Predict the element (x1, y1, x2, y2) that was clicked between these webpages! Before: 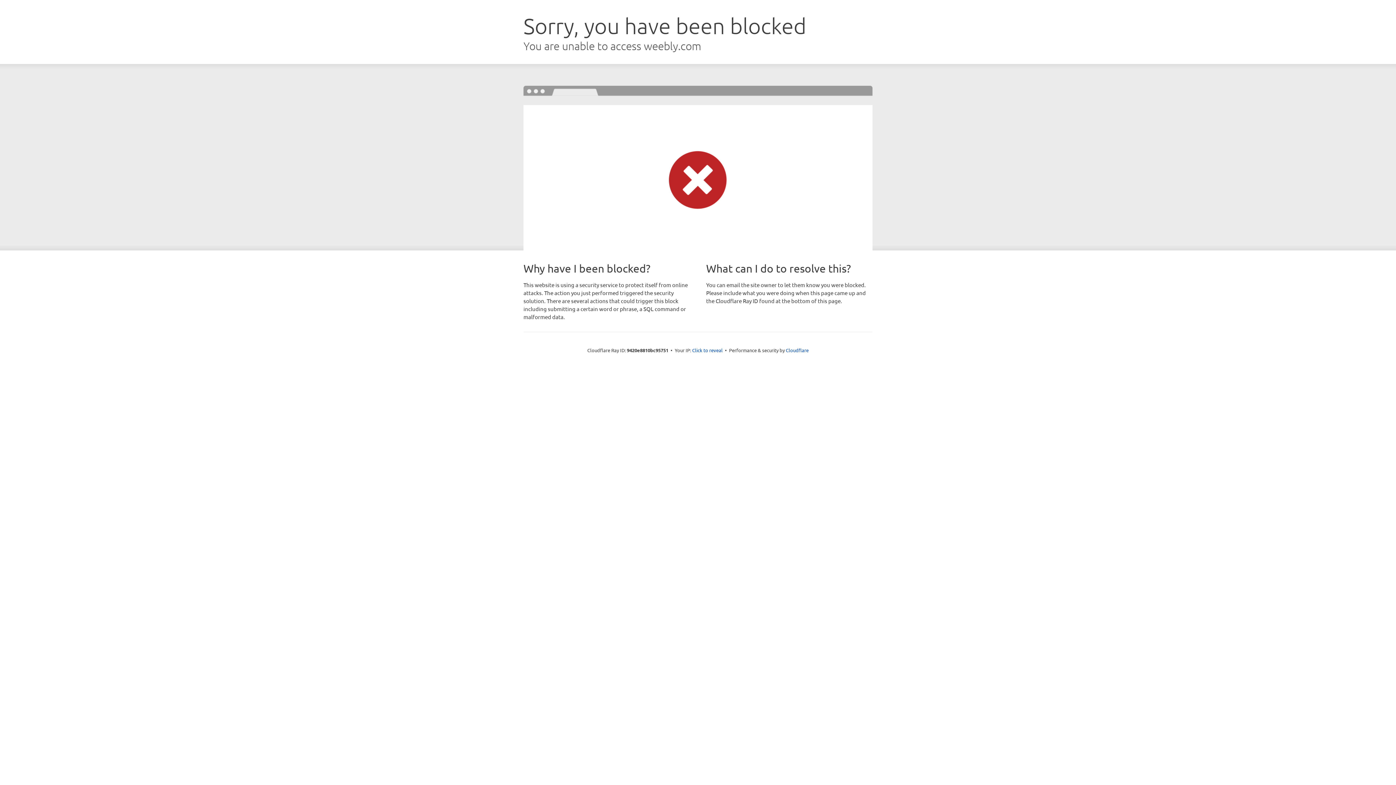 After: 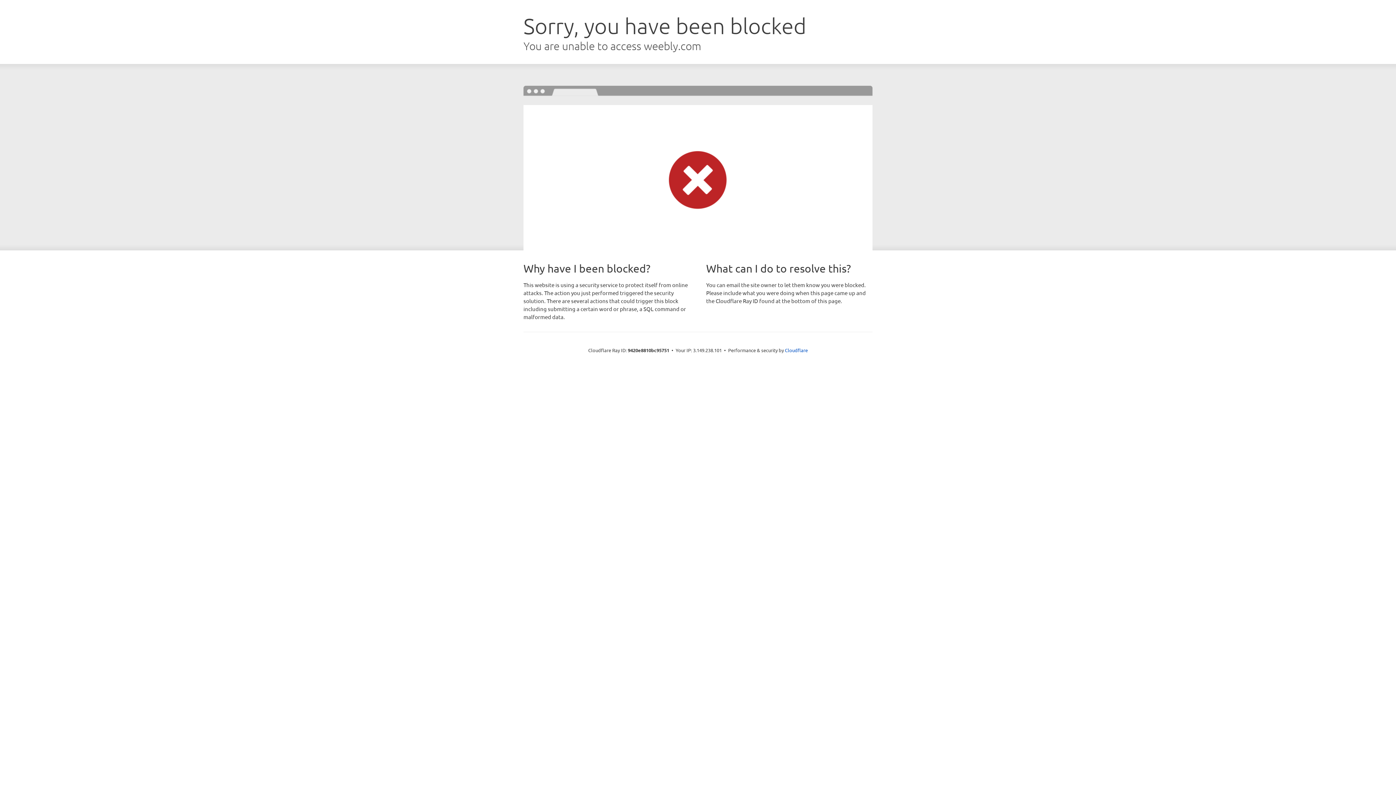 Action: label: Click to reveal bbox: (692, 346, 722, 353)